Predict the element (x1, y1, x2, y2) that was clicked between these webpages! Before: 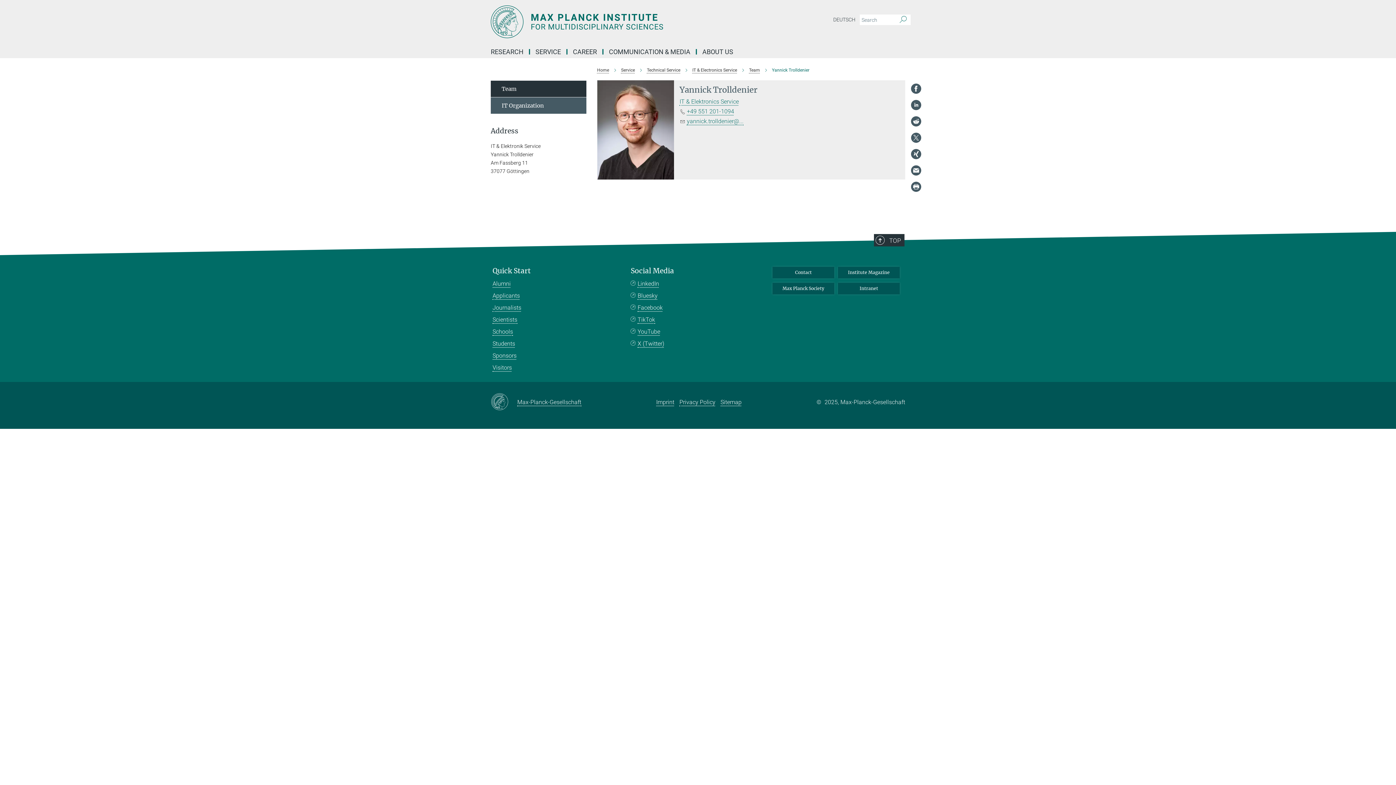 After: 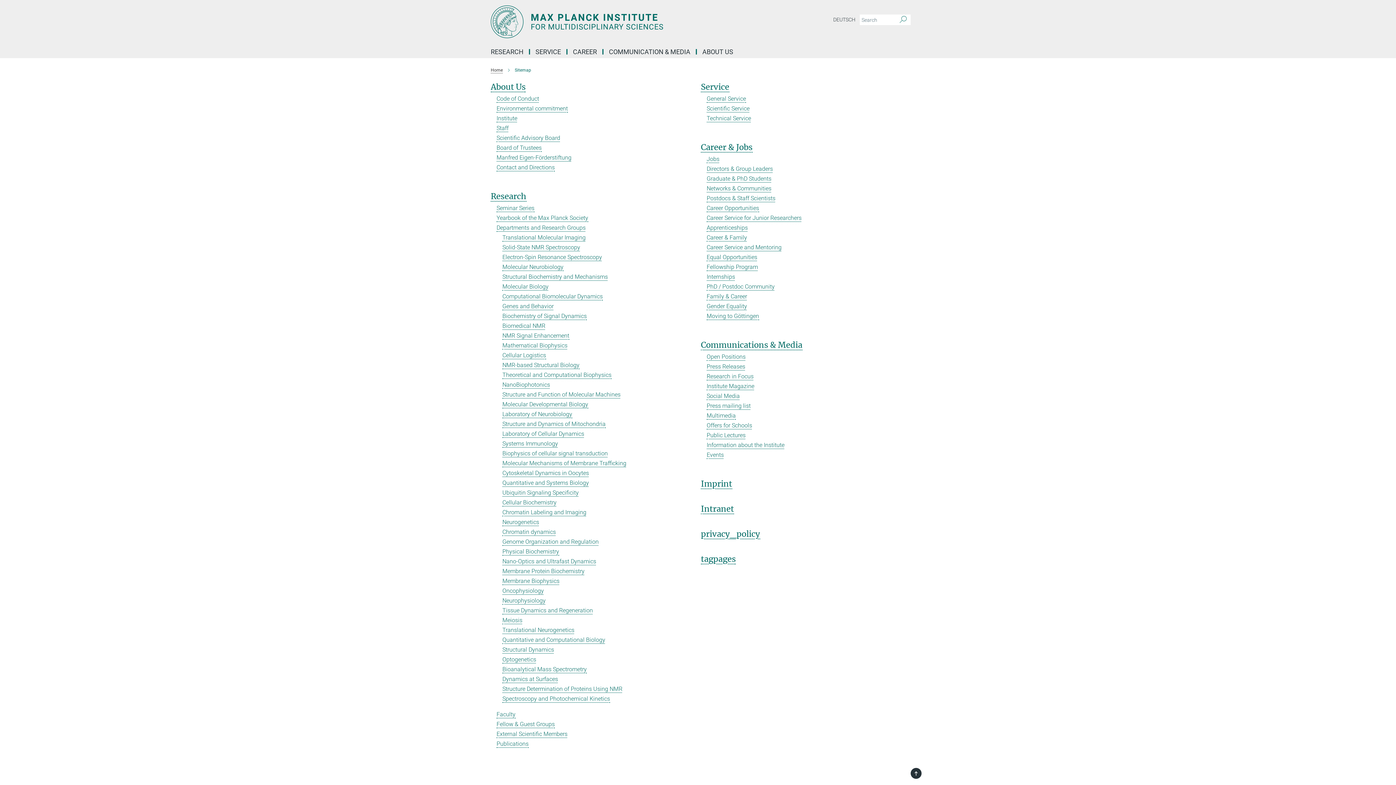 Action: label: Sitemap bbox: (720, 398, 741, 405)